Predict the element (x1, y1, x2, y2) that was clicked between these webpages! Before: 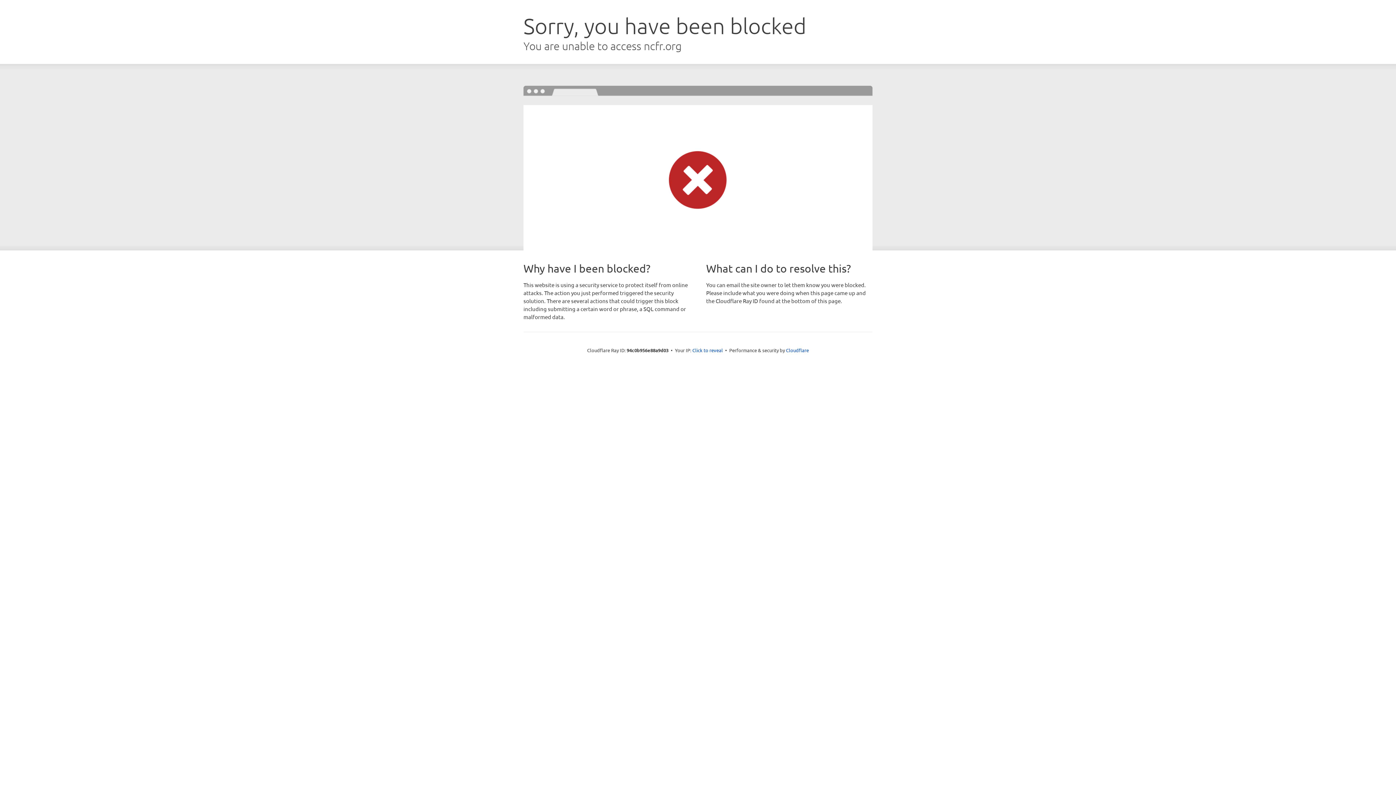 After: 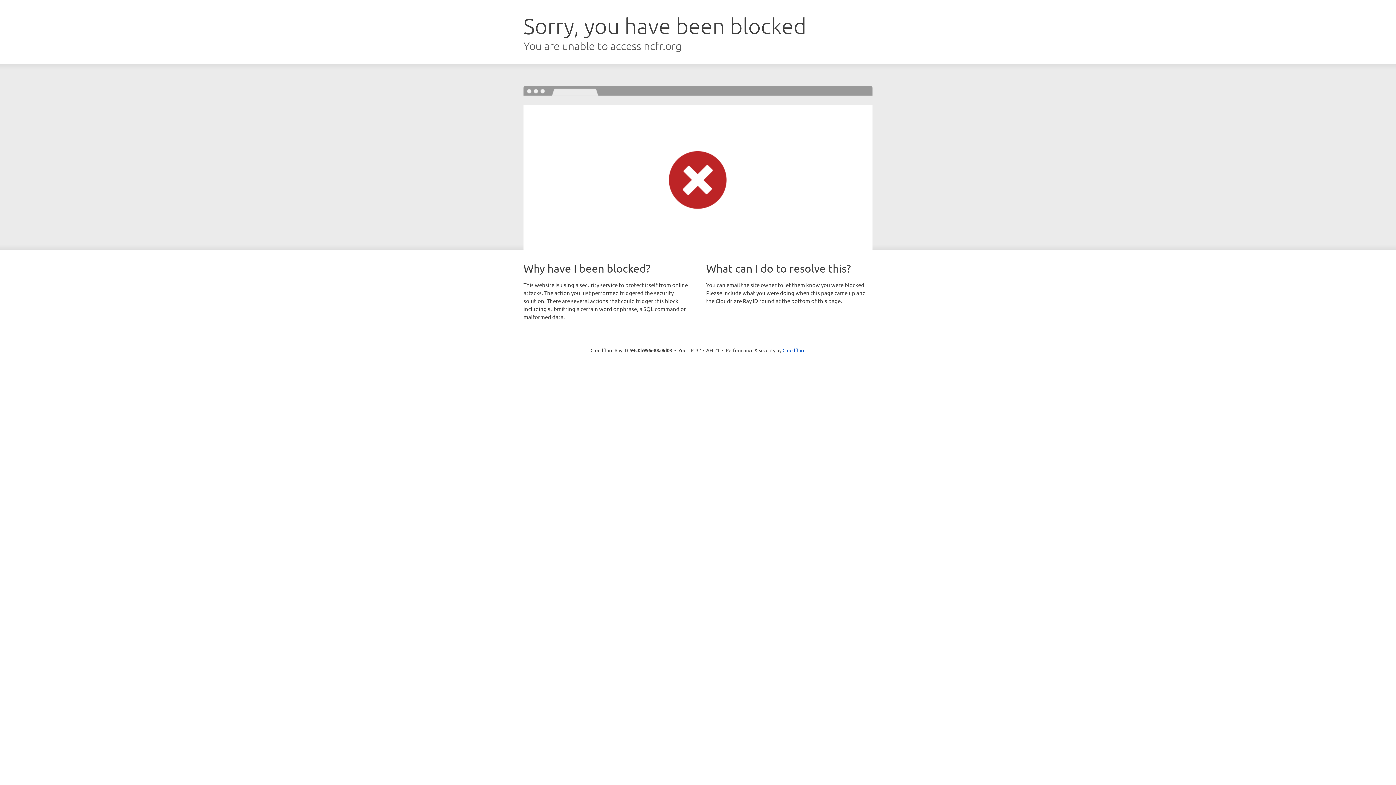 Action: bbox: (692, 346, 723, 353) label: Click to reveal